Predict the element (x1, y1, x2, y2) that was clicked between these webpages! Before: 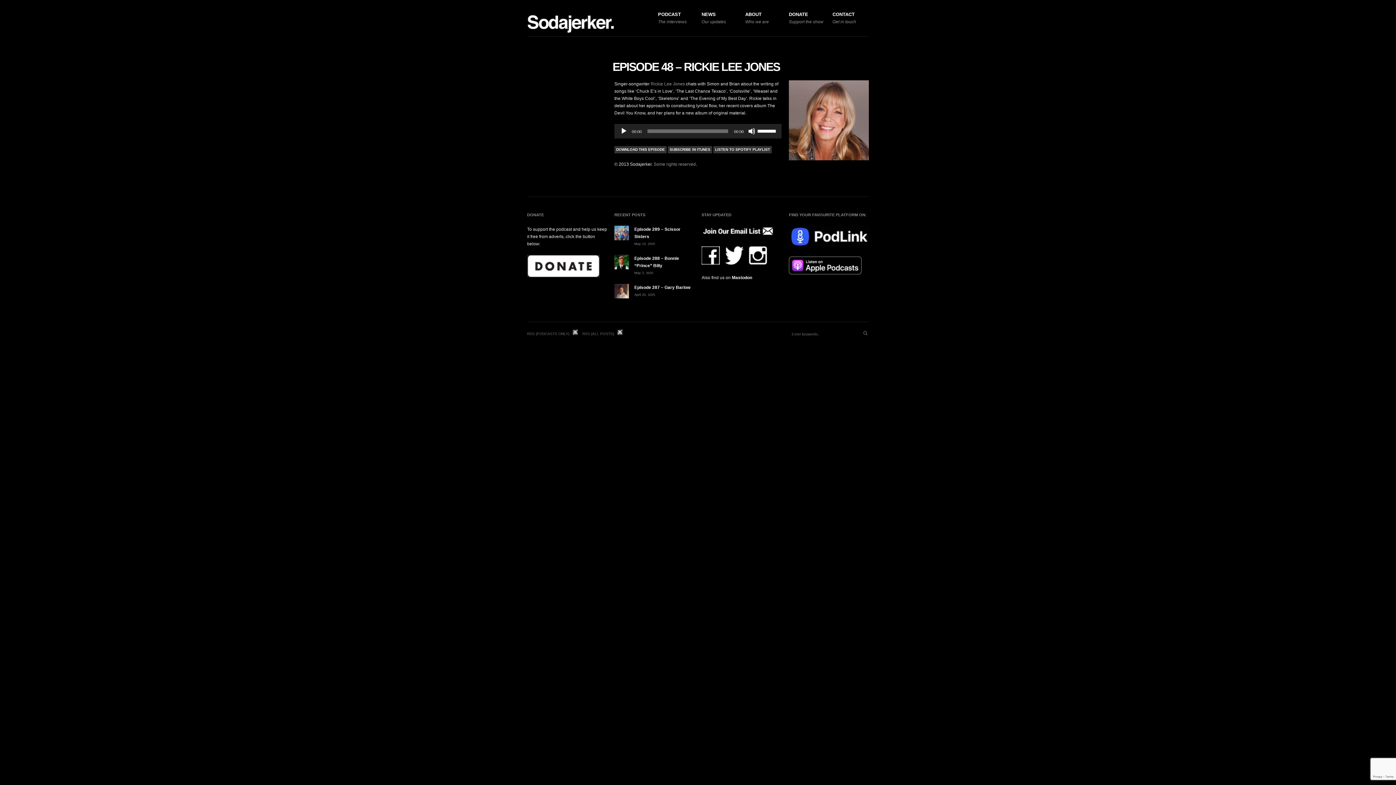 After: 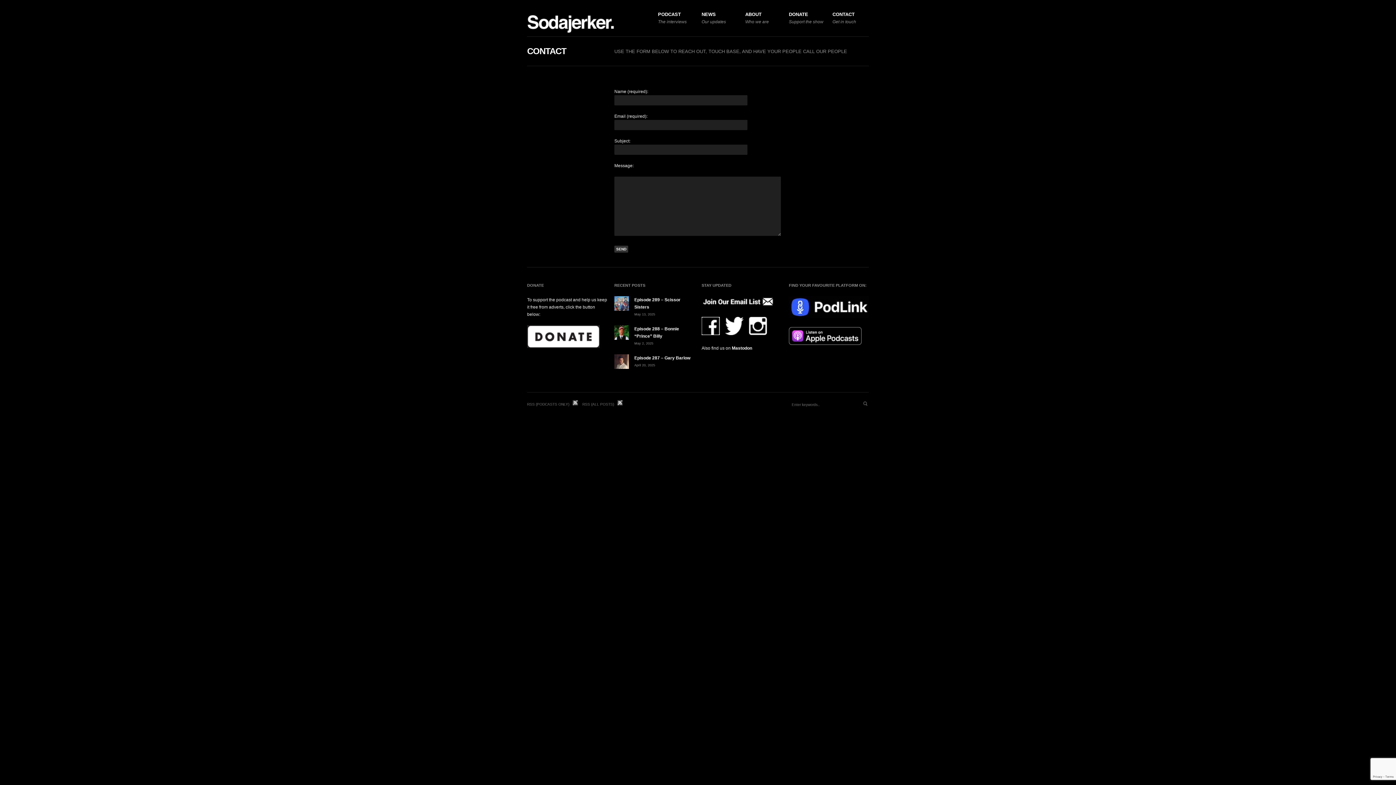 Action: label: CONTACT
Get in touch bbox: (825, 0, 869, 36)